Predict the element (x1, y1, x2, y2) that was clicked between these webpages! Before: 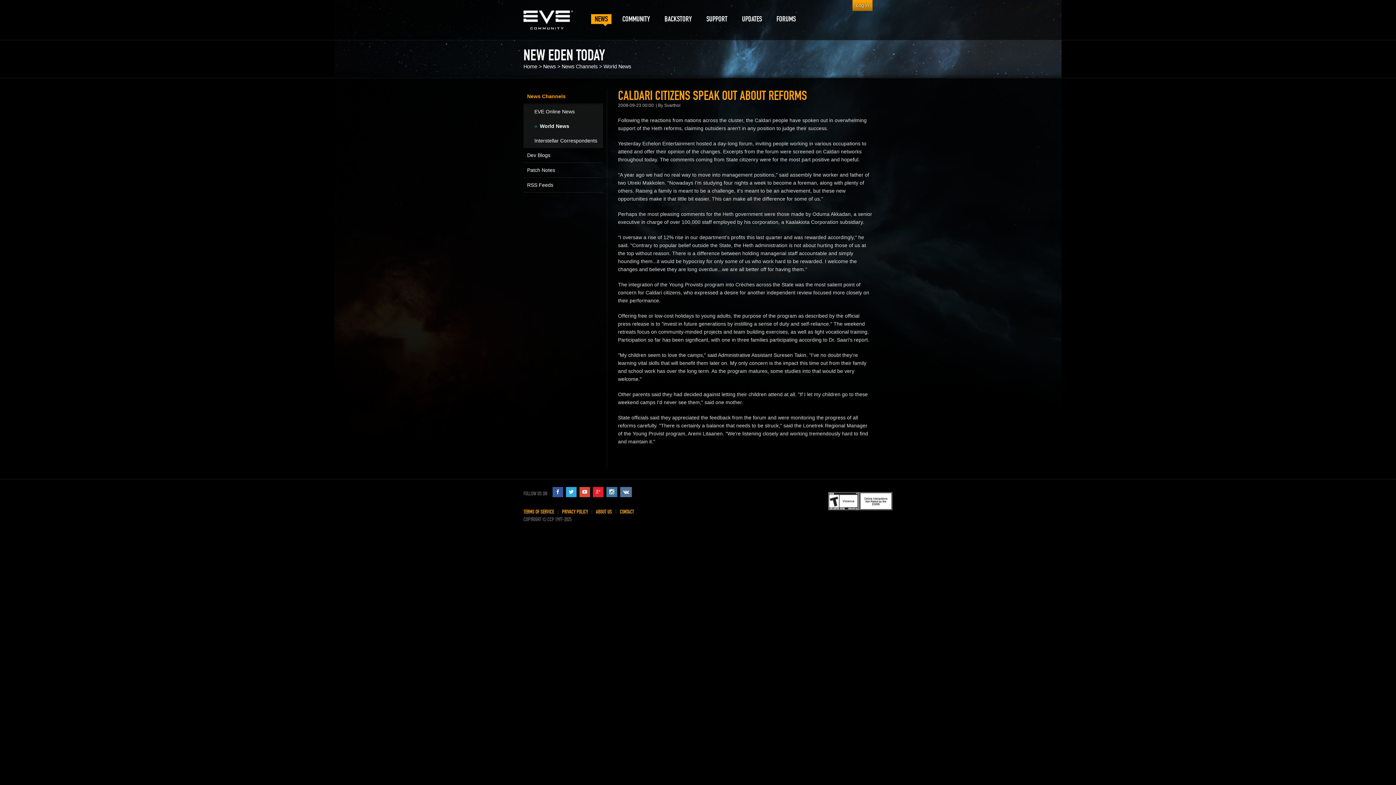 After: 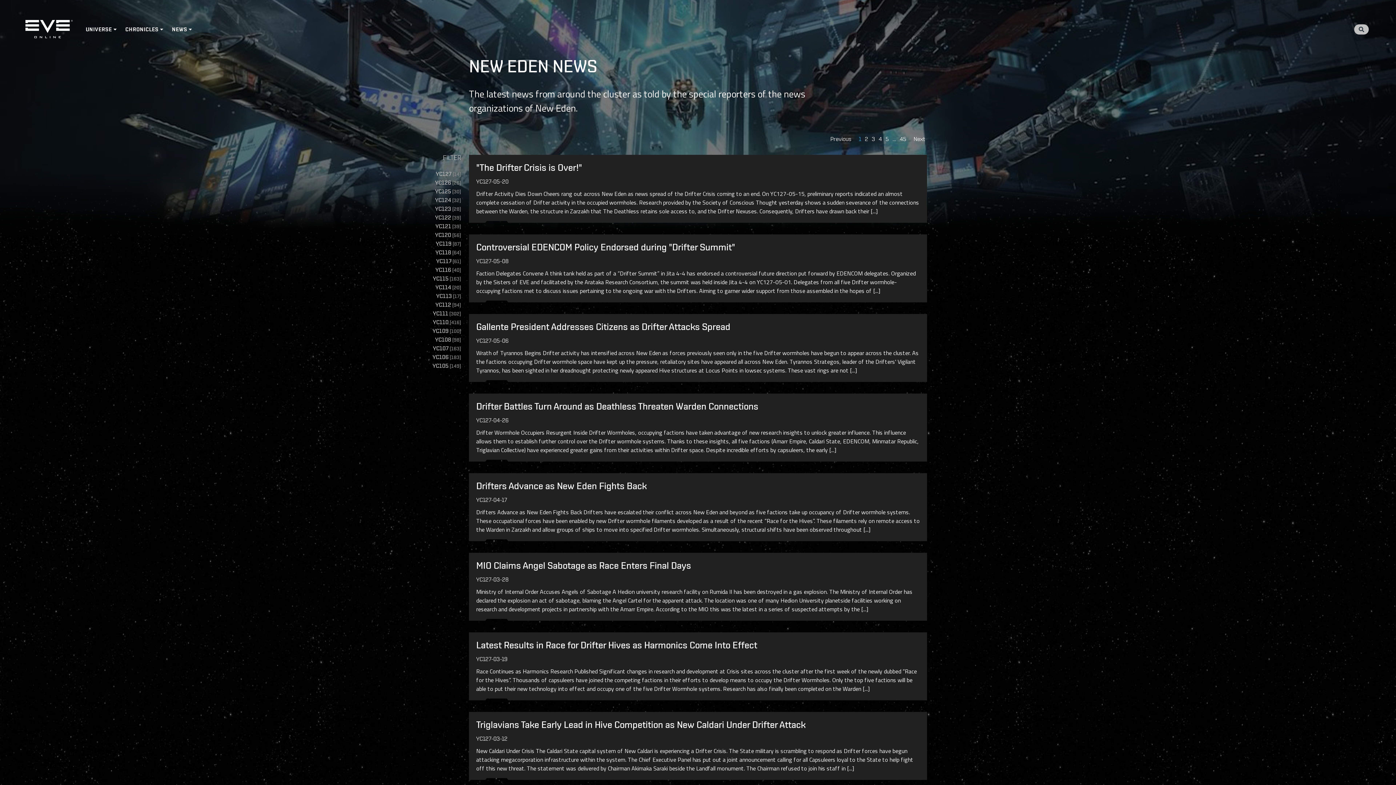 Action: bbox: (603, 63, 631, 69) label: World News